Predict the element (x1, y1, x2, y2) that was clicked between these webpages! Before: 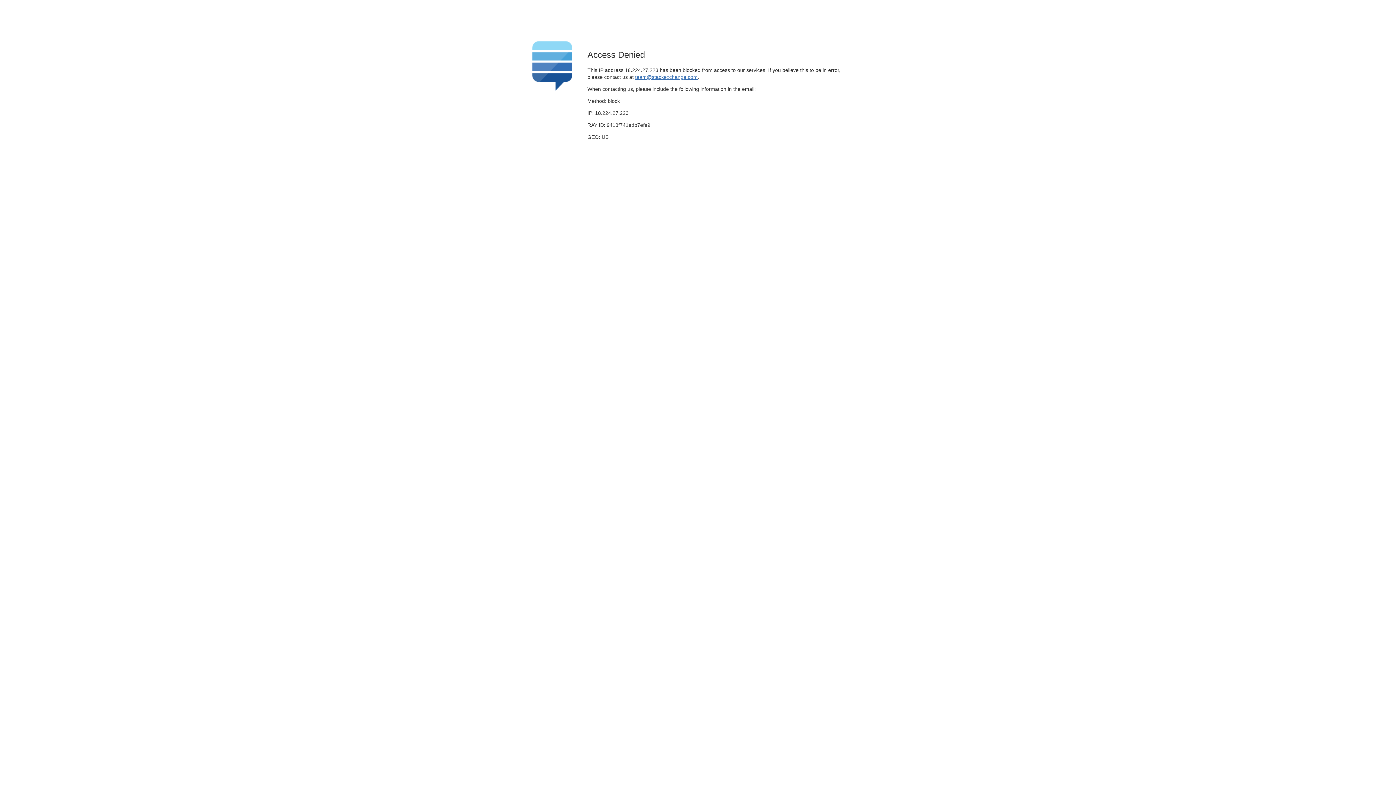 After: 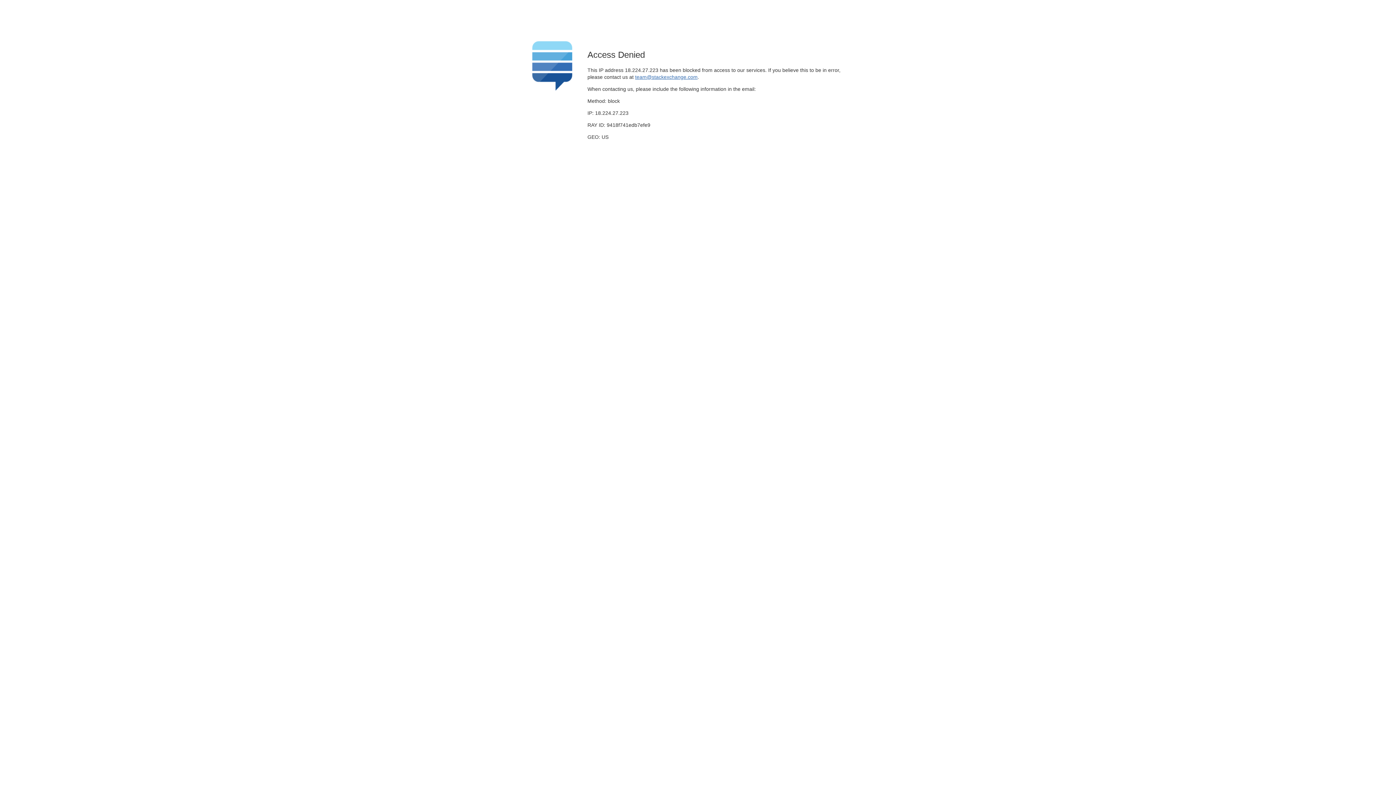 Action: label: team@stackexchange.com bbox: (635, 74, 697, 79)